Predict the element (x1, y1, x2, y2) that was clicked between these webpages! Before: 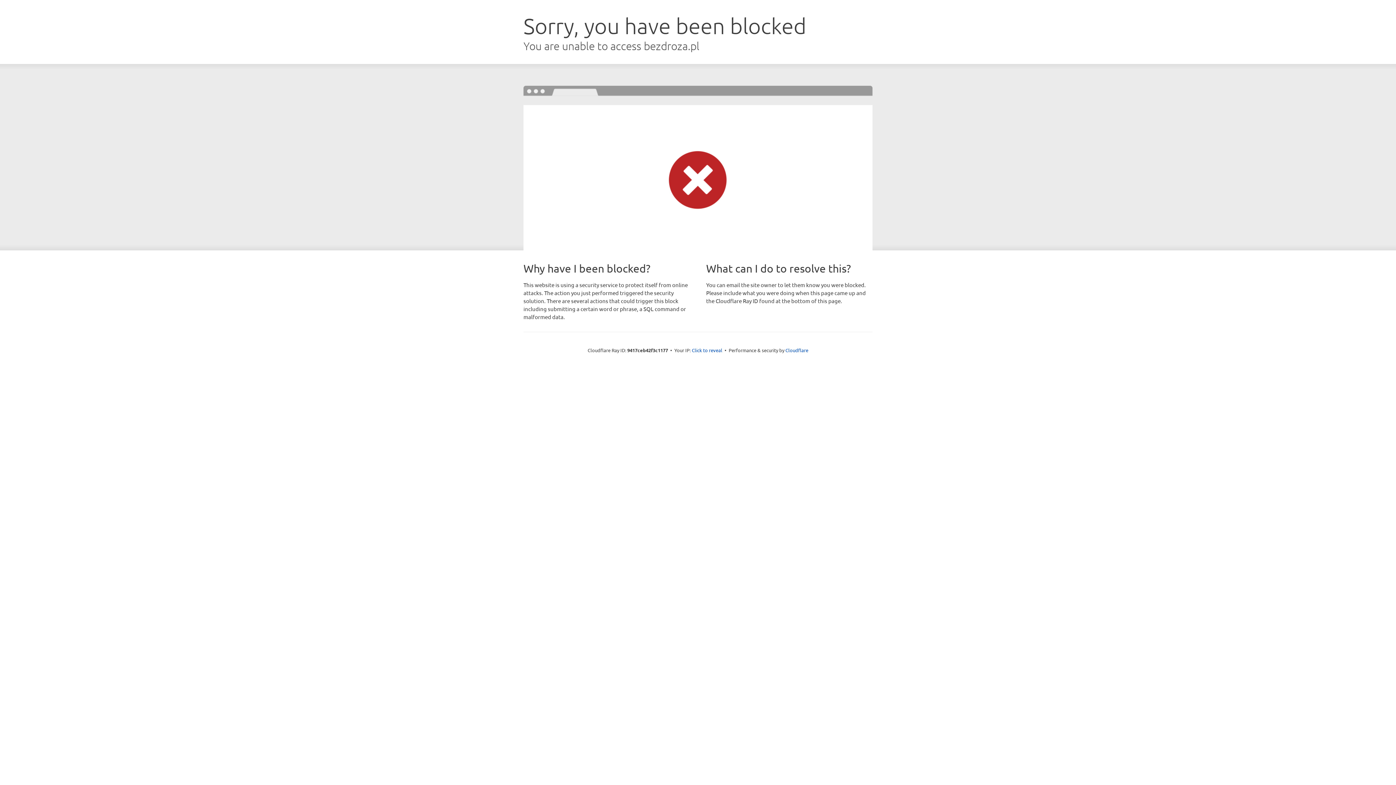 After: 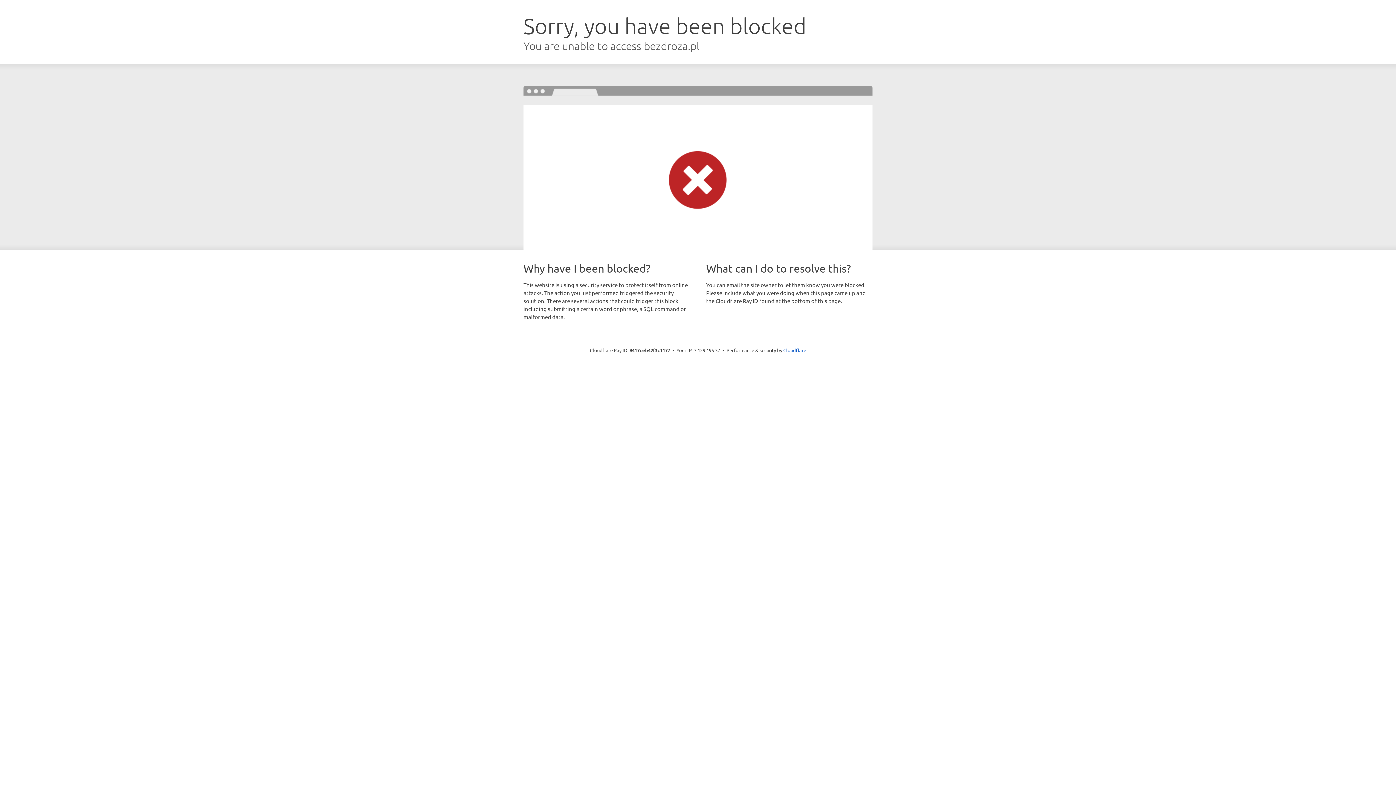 Action: bbox: (692, 346, 722, 353) label: Click to reveal